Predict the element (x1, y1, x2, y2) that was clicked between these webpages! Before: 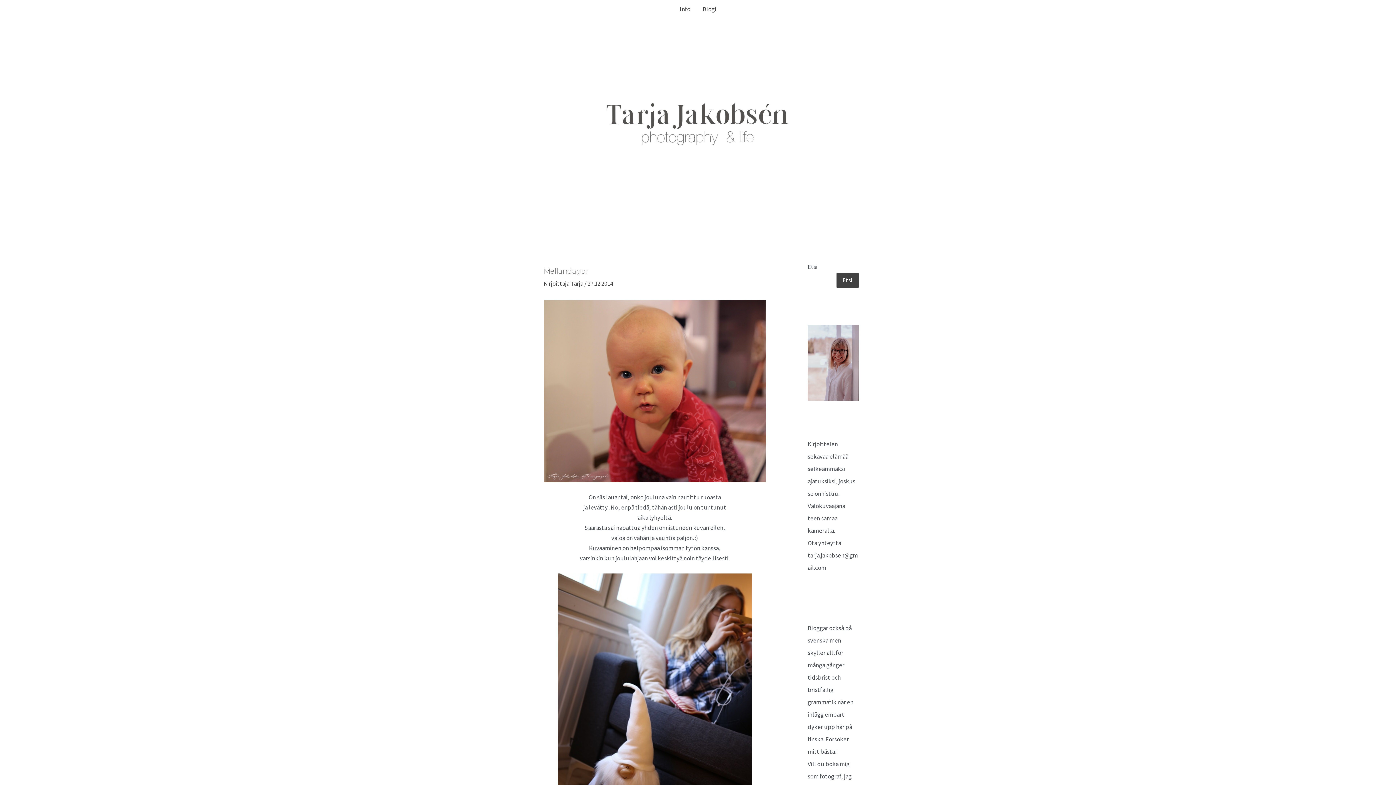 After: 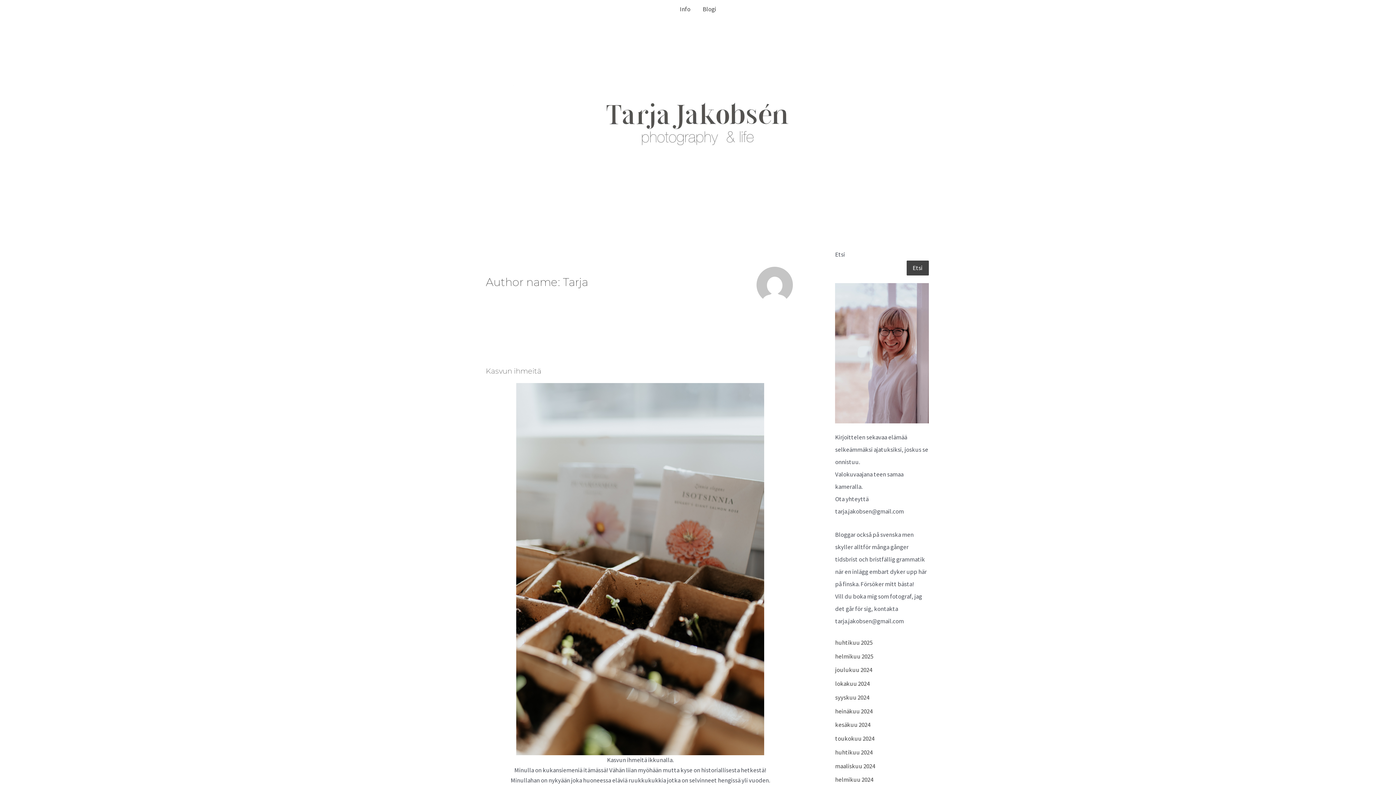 Action: label: Tarja  bbox: (570, 279, 584, 287)